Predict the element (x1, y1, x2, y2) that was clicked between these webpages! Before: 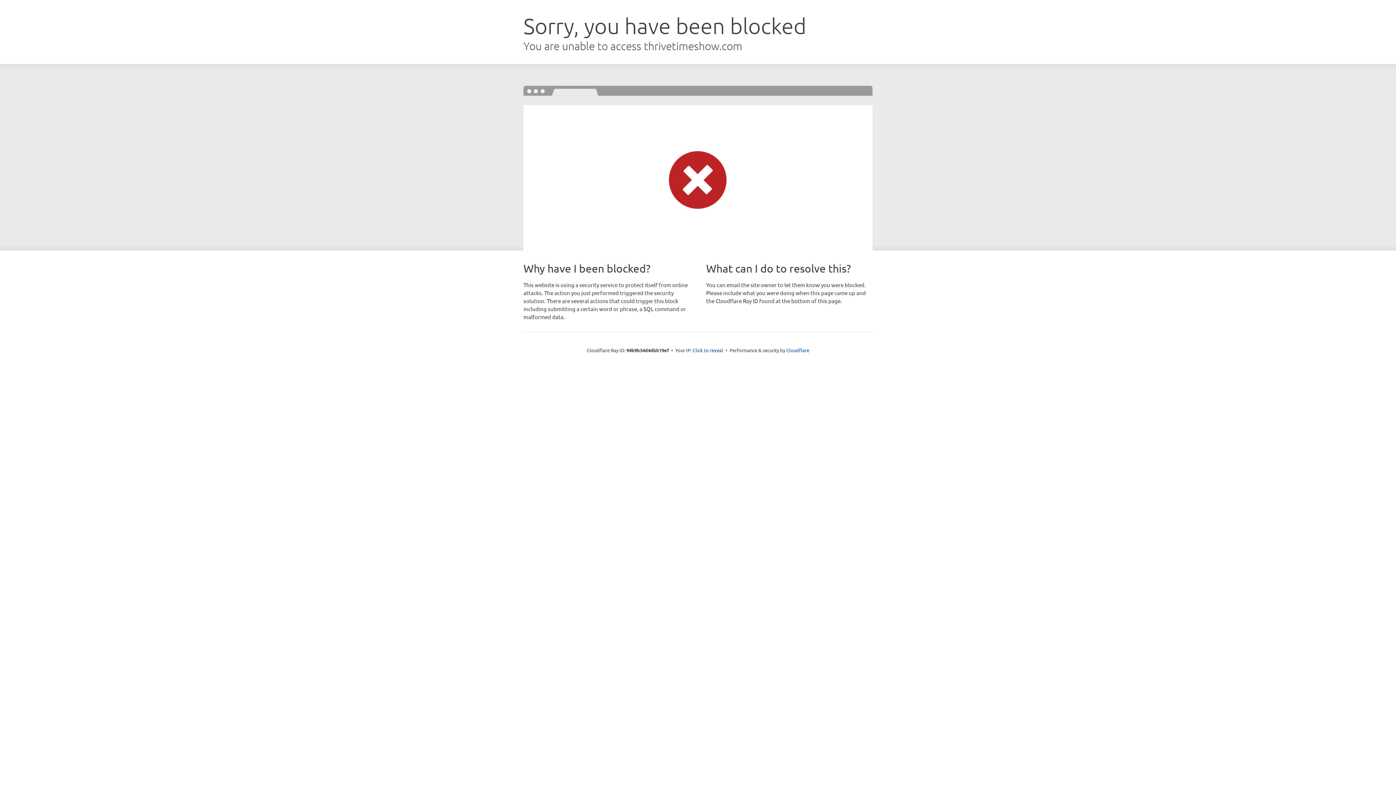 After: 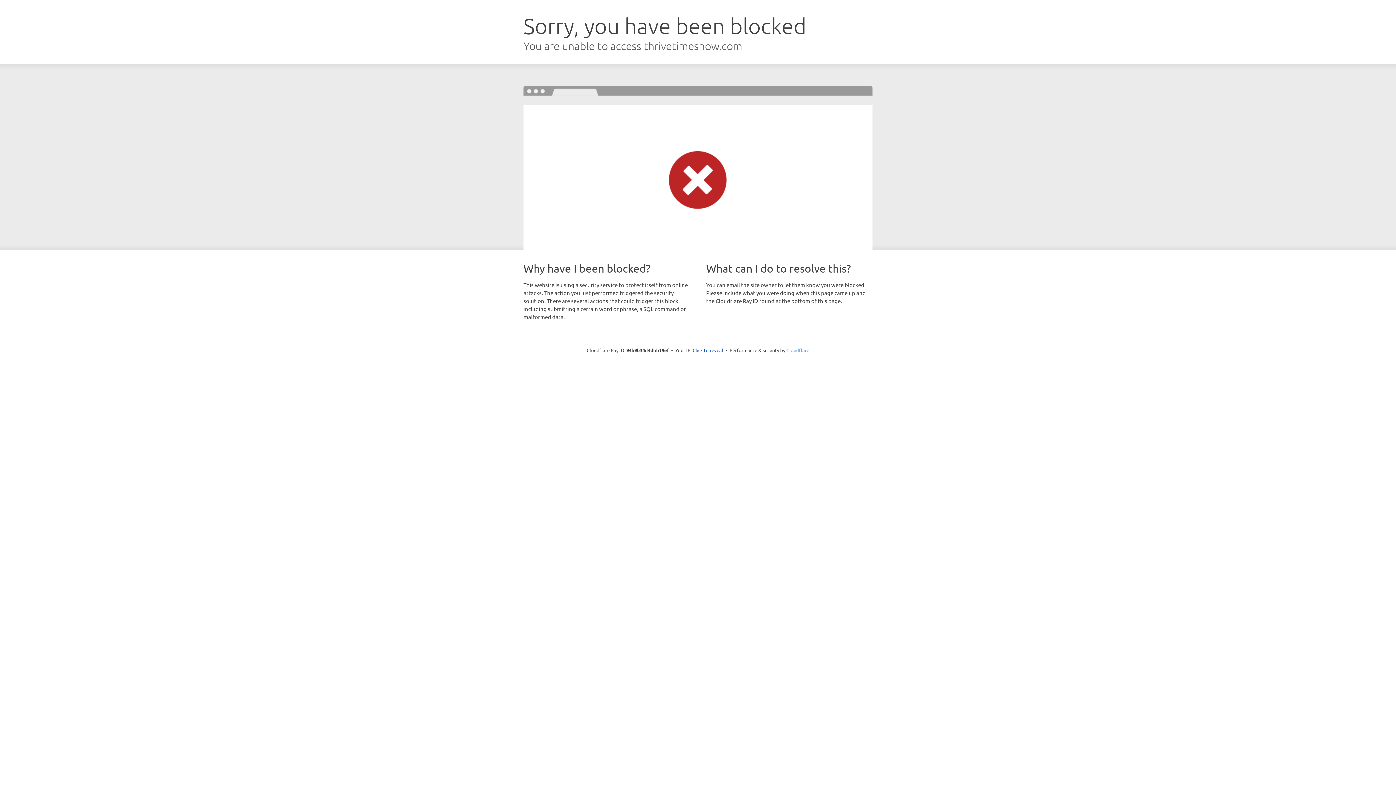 Action: bbox: (786, 347, 809, 353) label: Cloudflare